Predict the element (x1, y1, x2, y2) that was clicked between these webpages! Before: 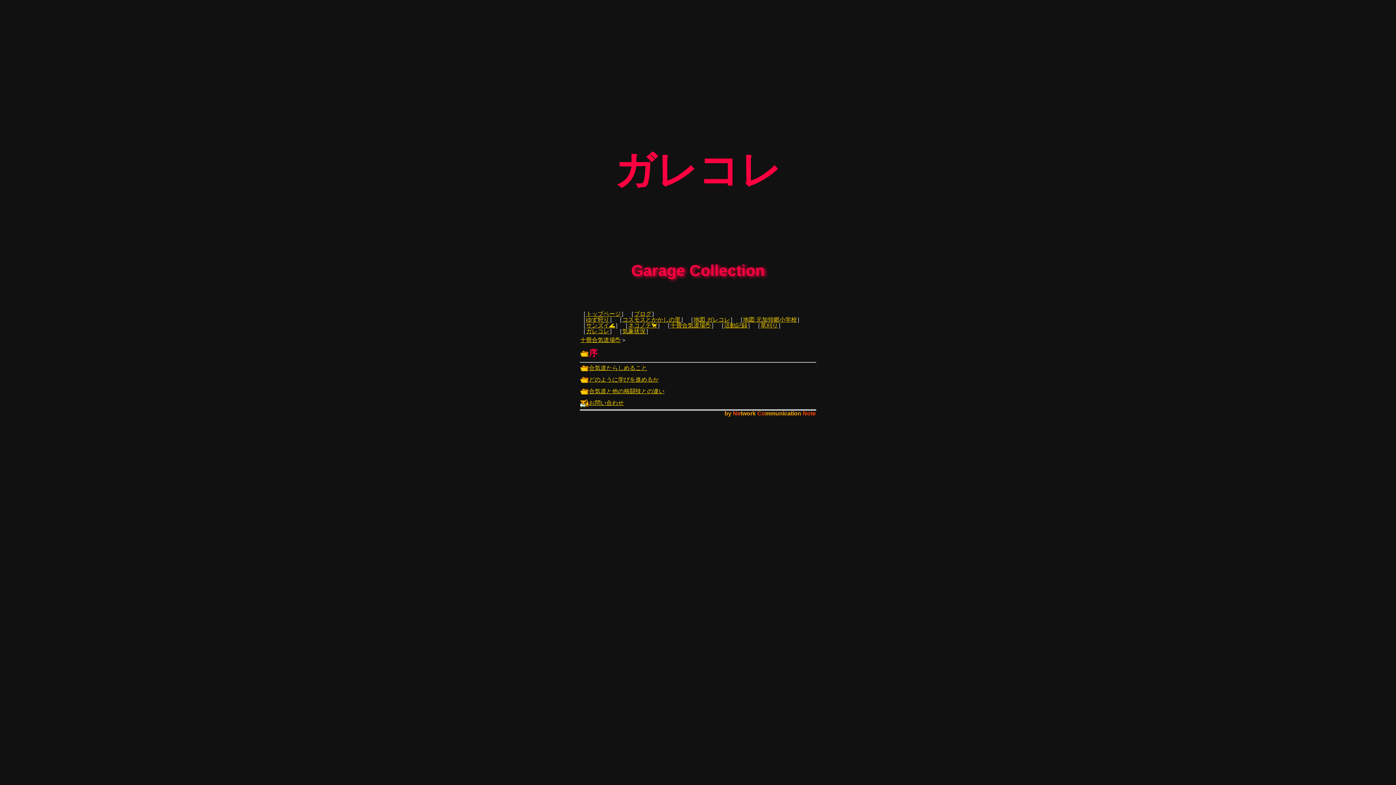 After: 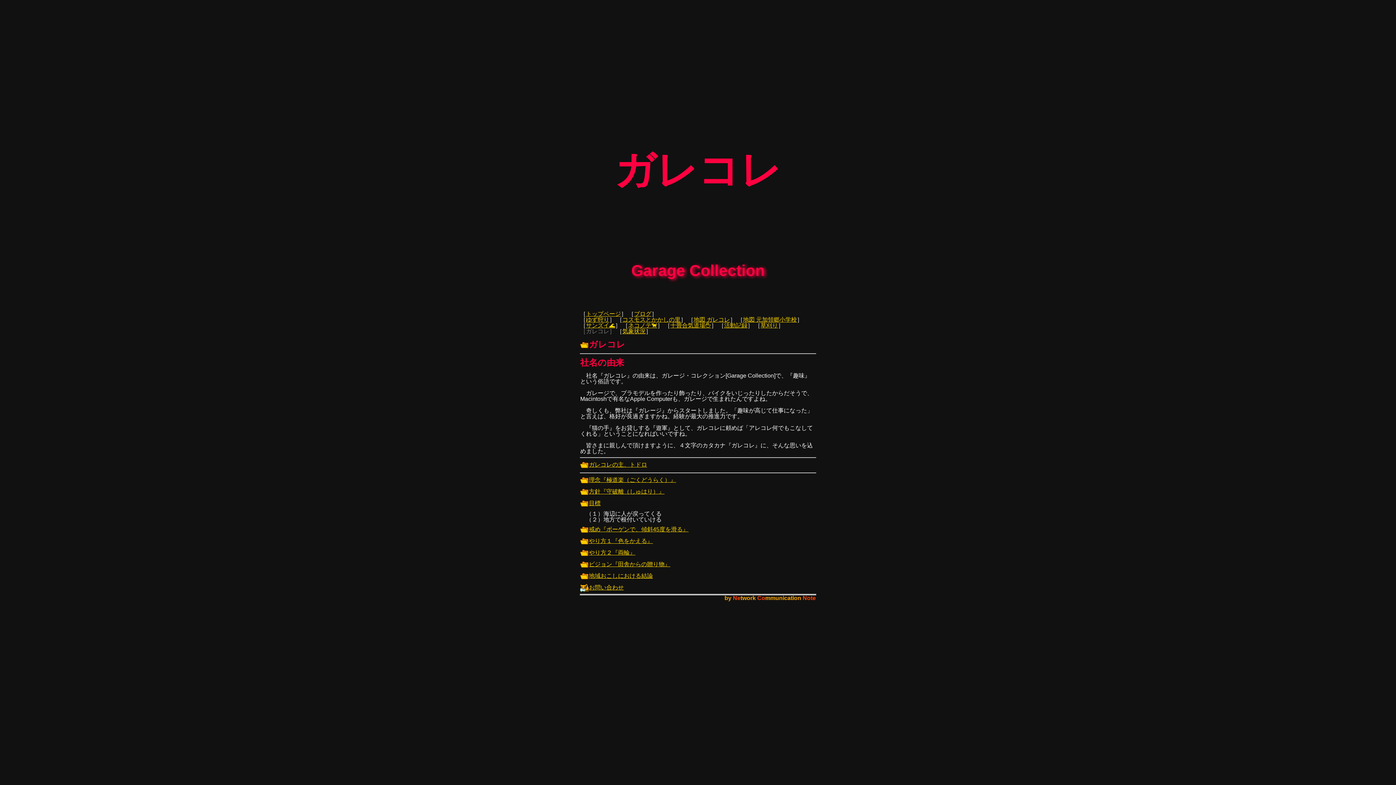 Action: label: ガレコレ bbox: (586, 328, 609, 334)